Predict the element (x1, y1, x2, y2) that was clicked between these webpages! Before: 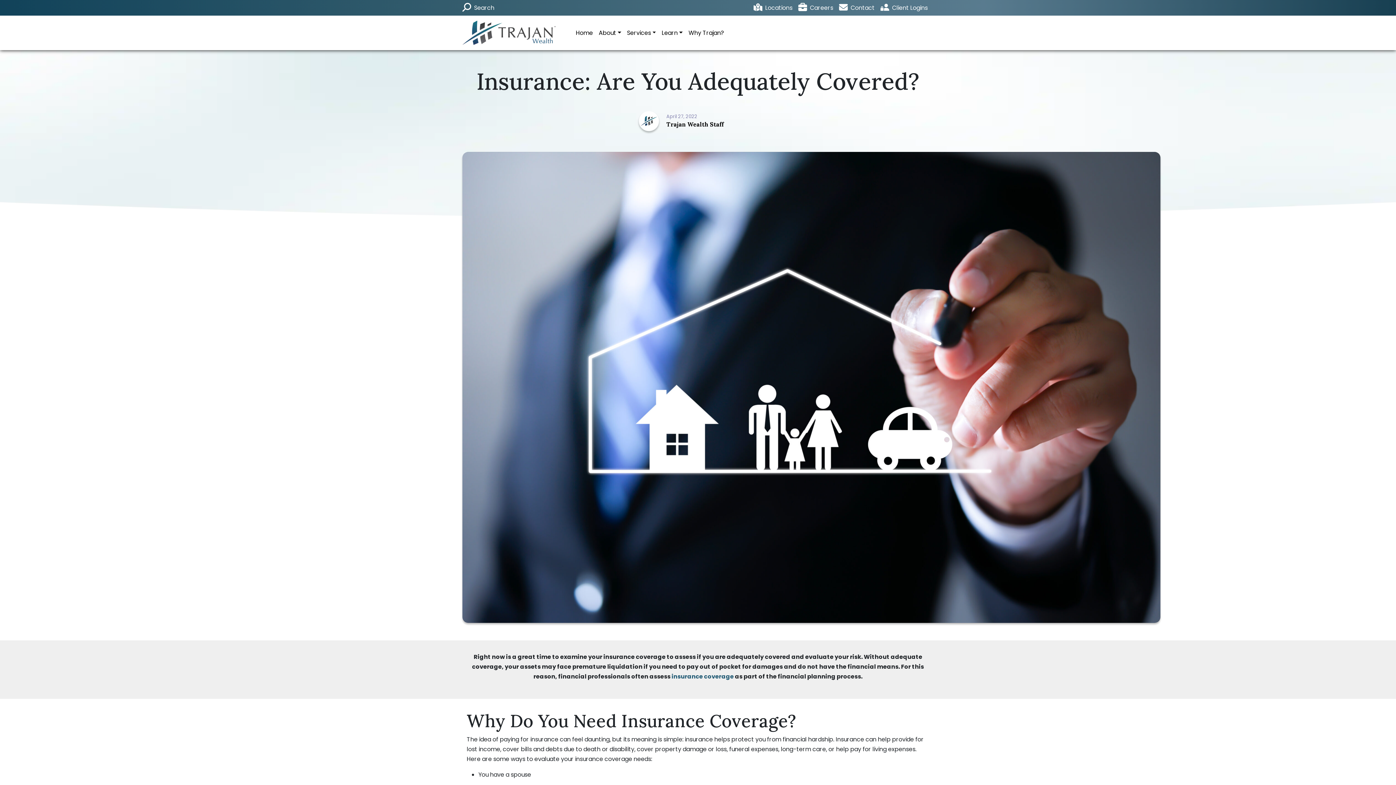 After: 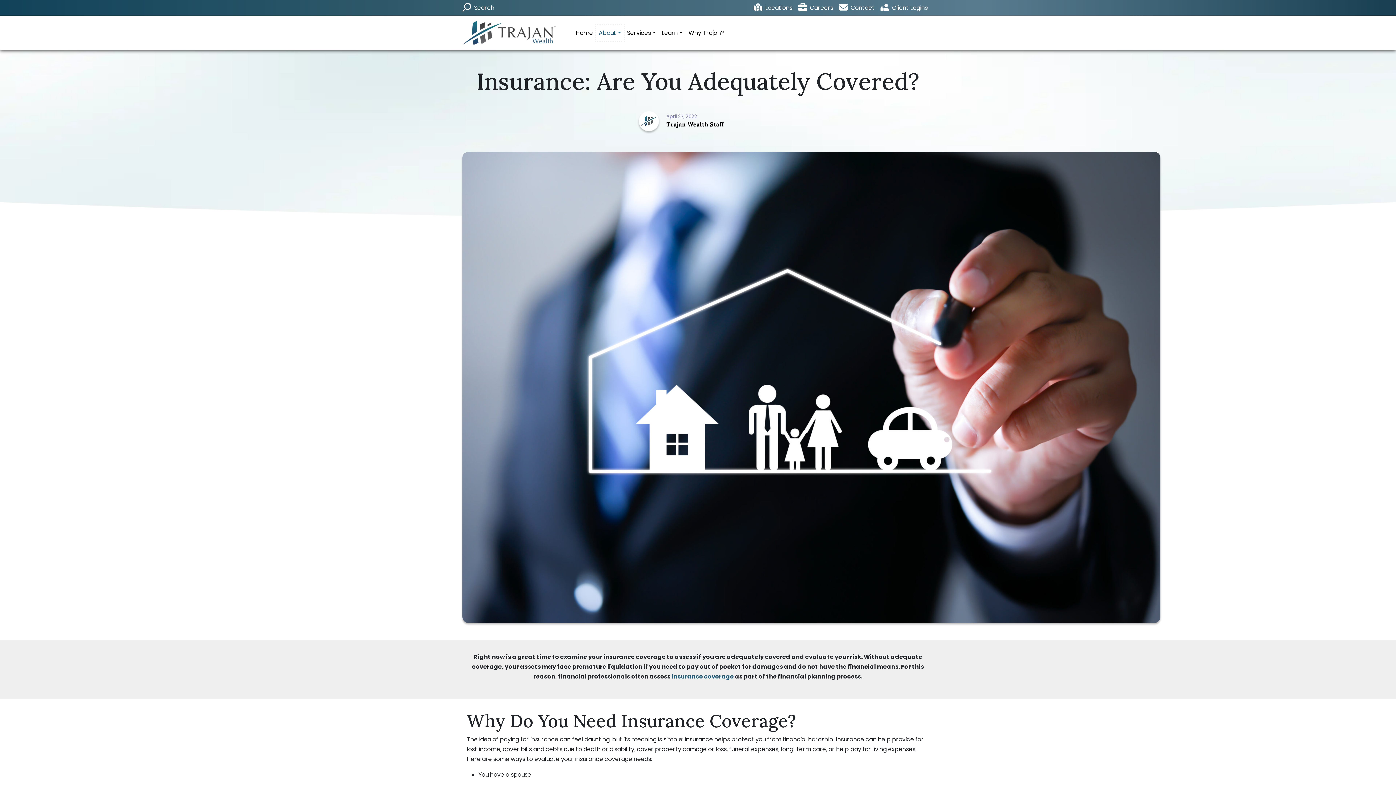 Action: label: About bbox: (596, 25, 624, 40)